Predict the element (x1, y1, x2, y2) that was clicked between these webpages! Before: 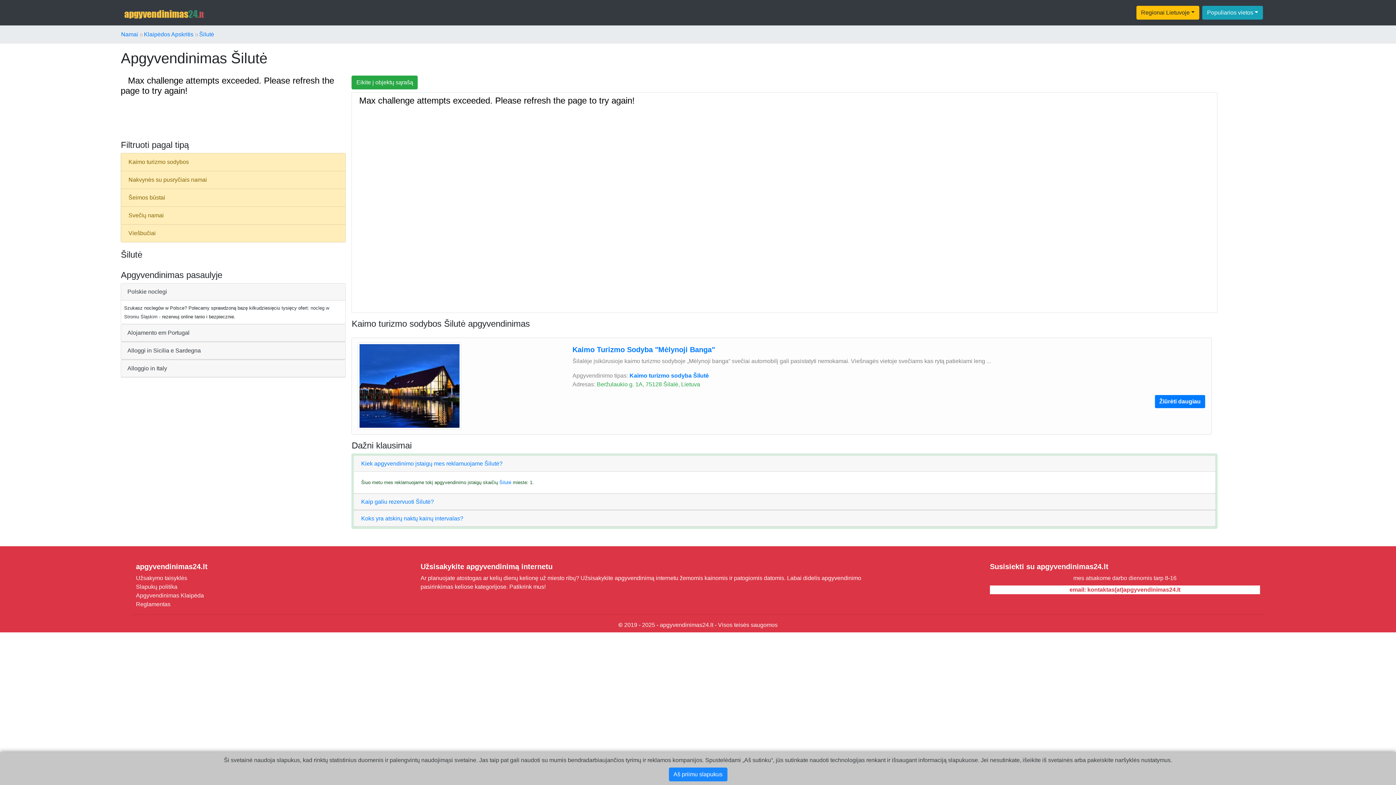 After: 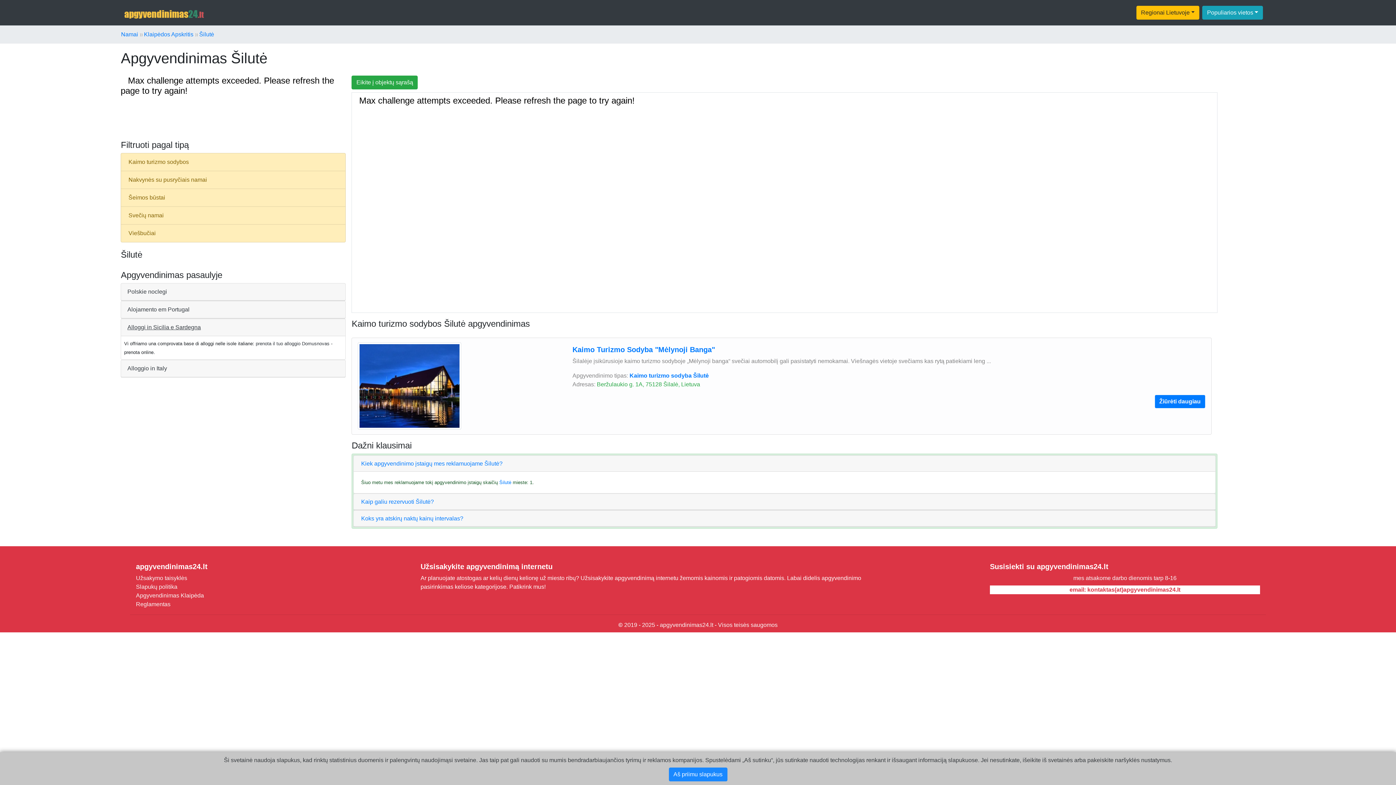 Action: label: Alloggi in Sicilia e Sardegna bbox: (122, 344, 205, 357)